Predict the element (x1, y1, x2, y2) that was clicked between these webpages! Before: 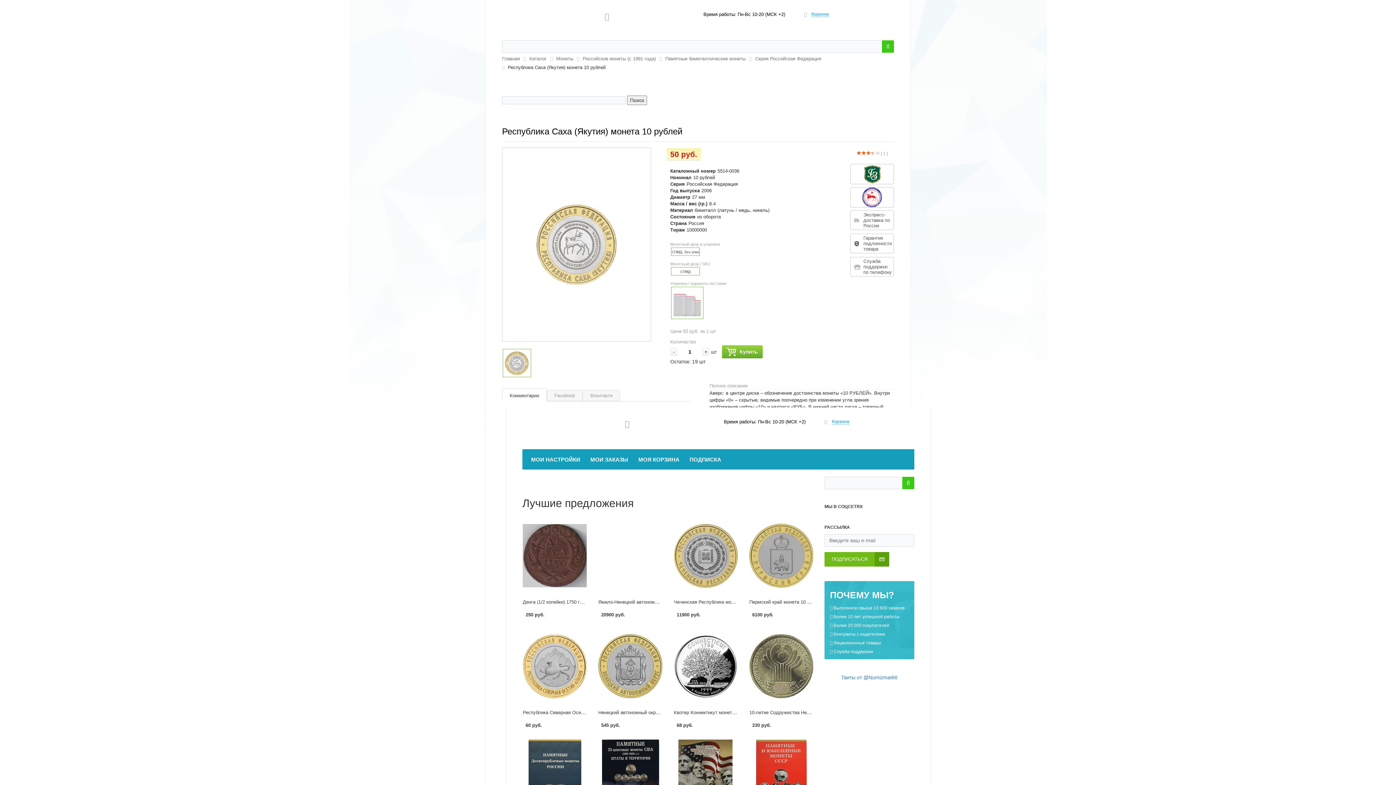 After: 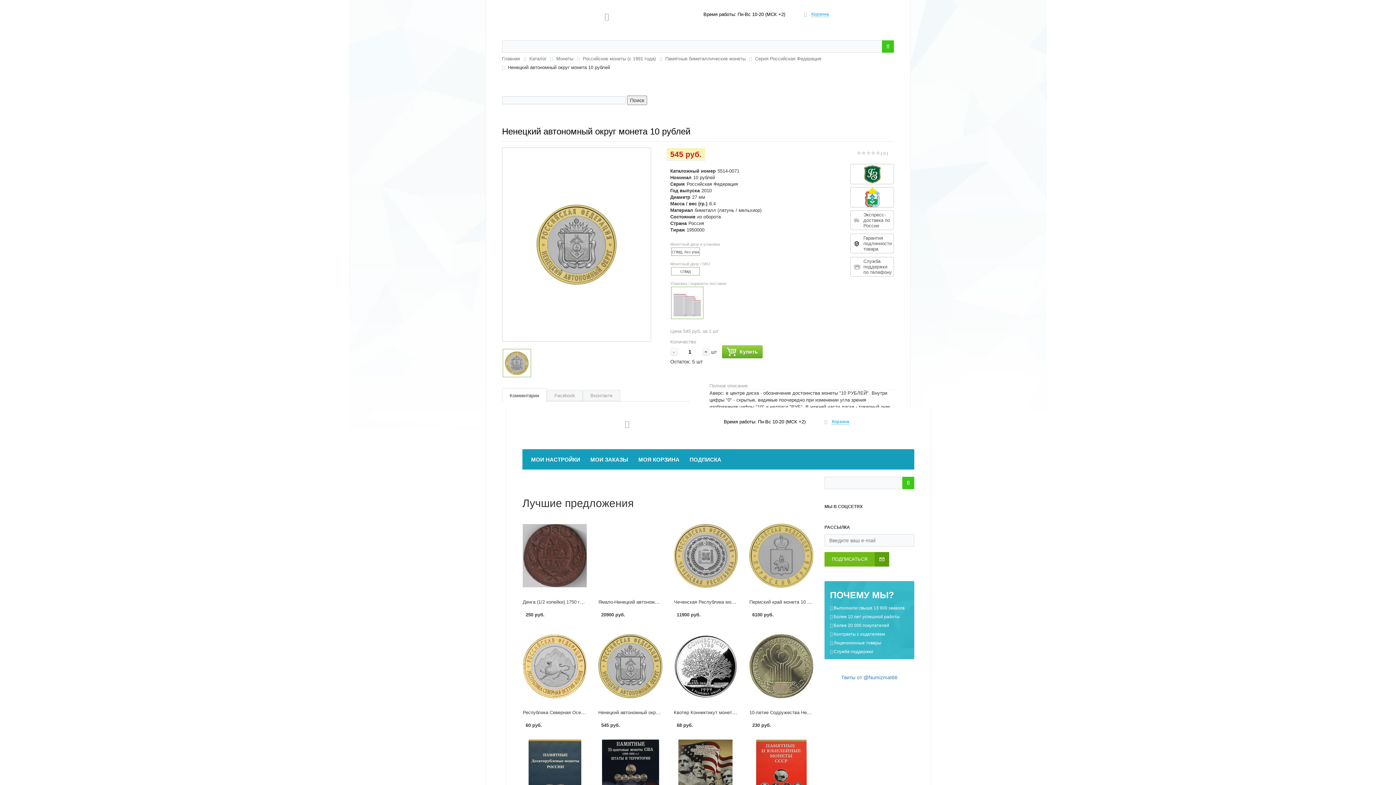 Action: bbox: (598, 709, 700, 715) label: Ненецкий автономный округ монета 10 рублей